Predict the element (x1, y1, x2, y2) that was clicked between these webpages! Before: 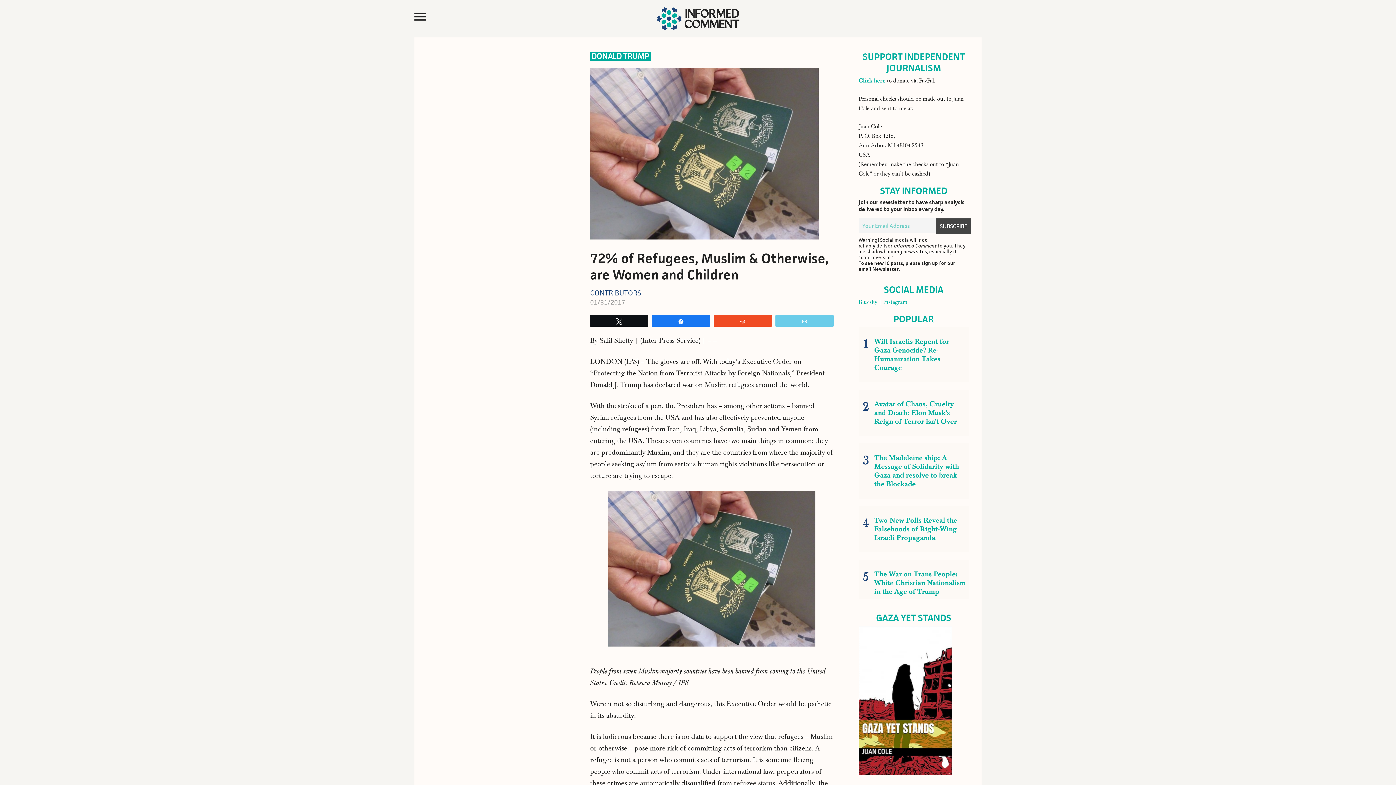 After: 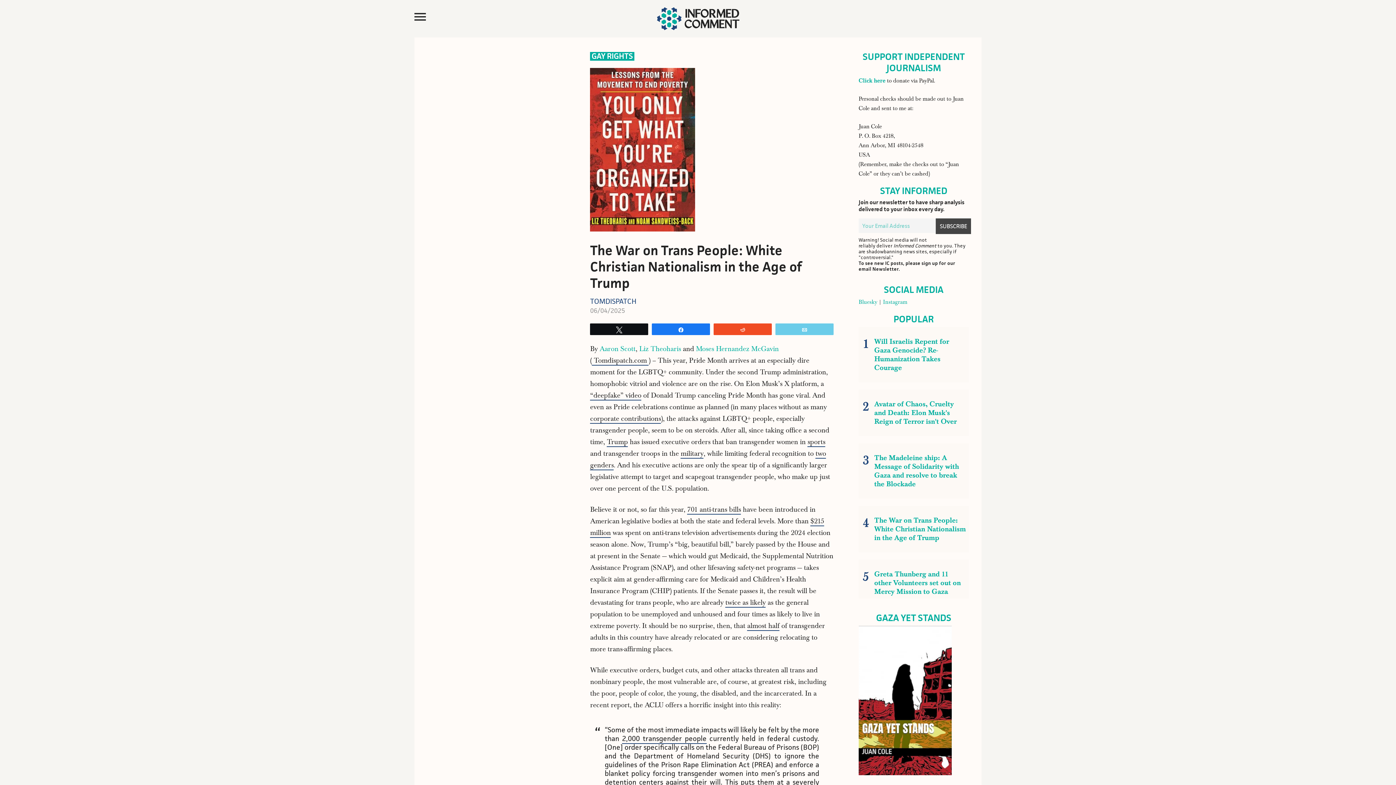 Action: label: The War on Trans People: White Christian Nationalism in the Age of Trump bbox: (861, 567, 966, 598)